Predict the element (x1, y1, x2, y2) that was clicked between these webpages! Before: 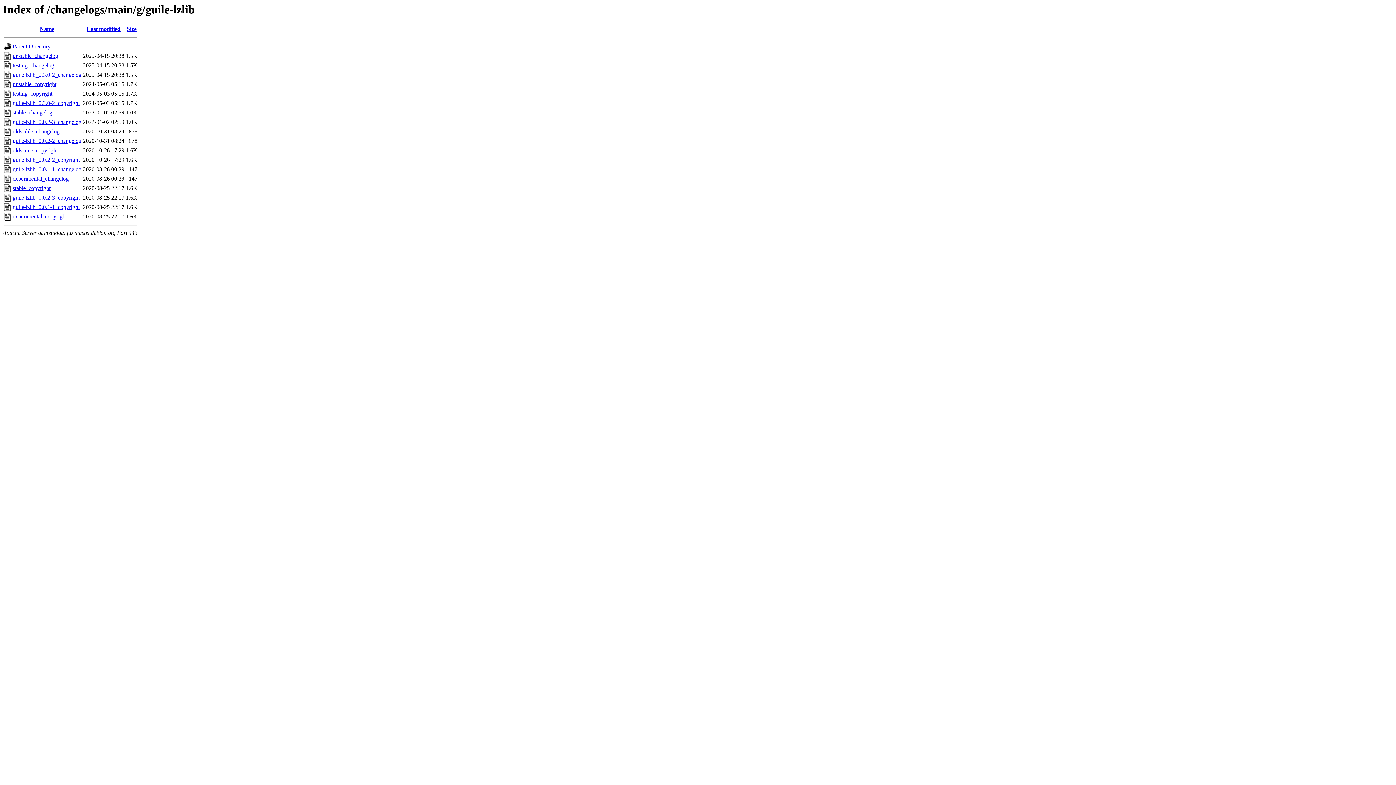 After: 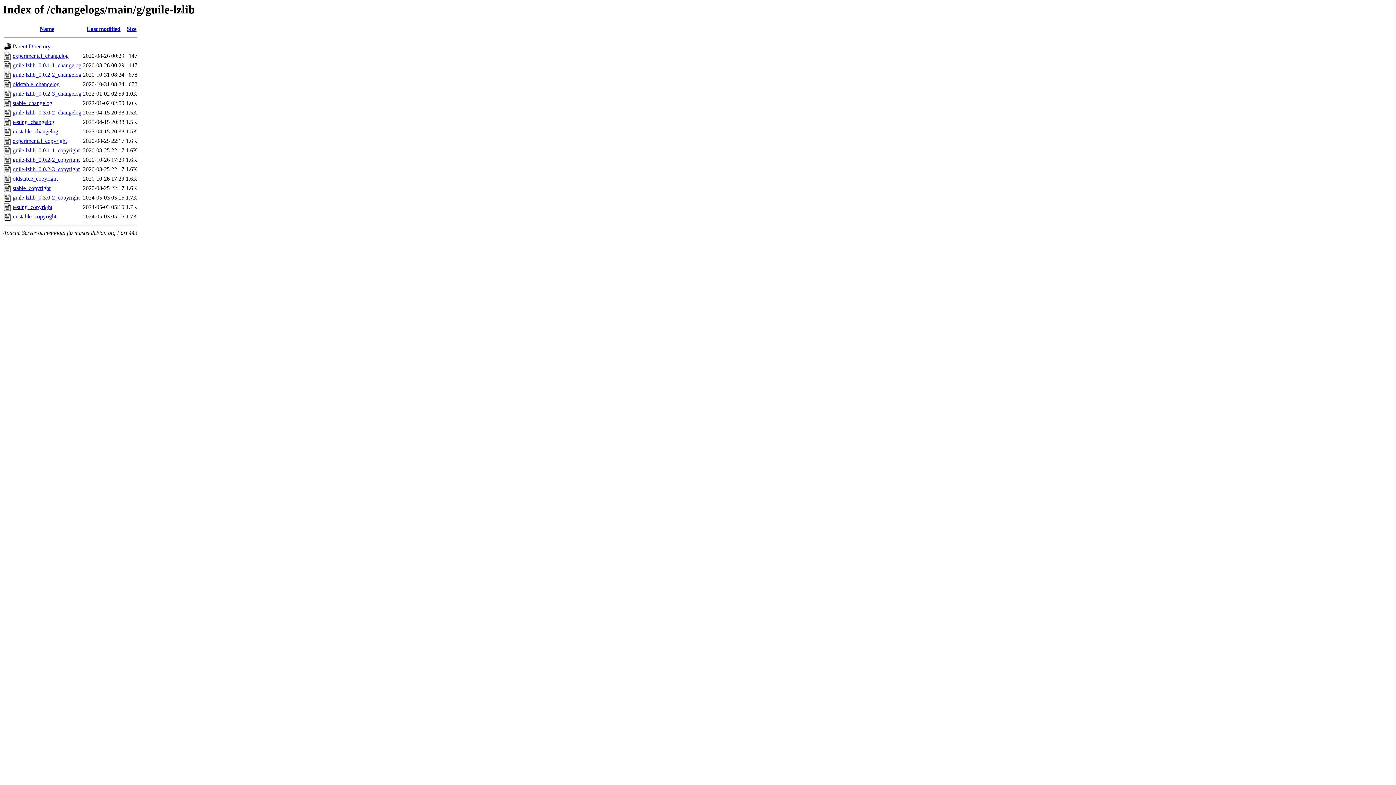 Action: bbox: (126, 25, 136, 32) label: Size